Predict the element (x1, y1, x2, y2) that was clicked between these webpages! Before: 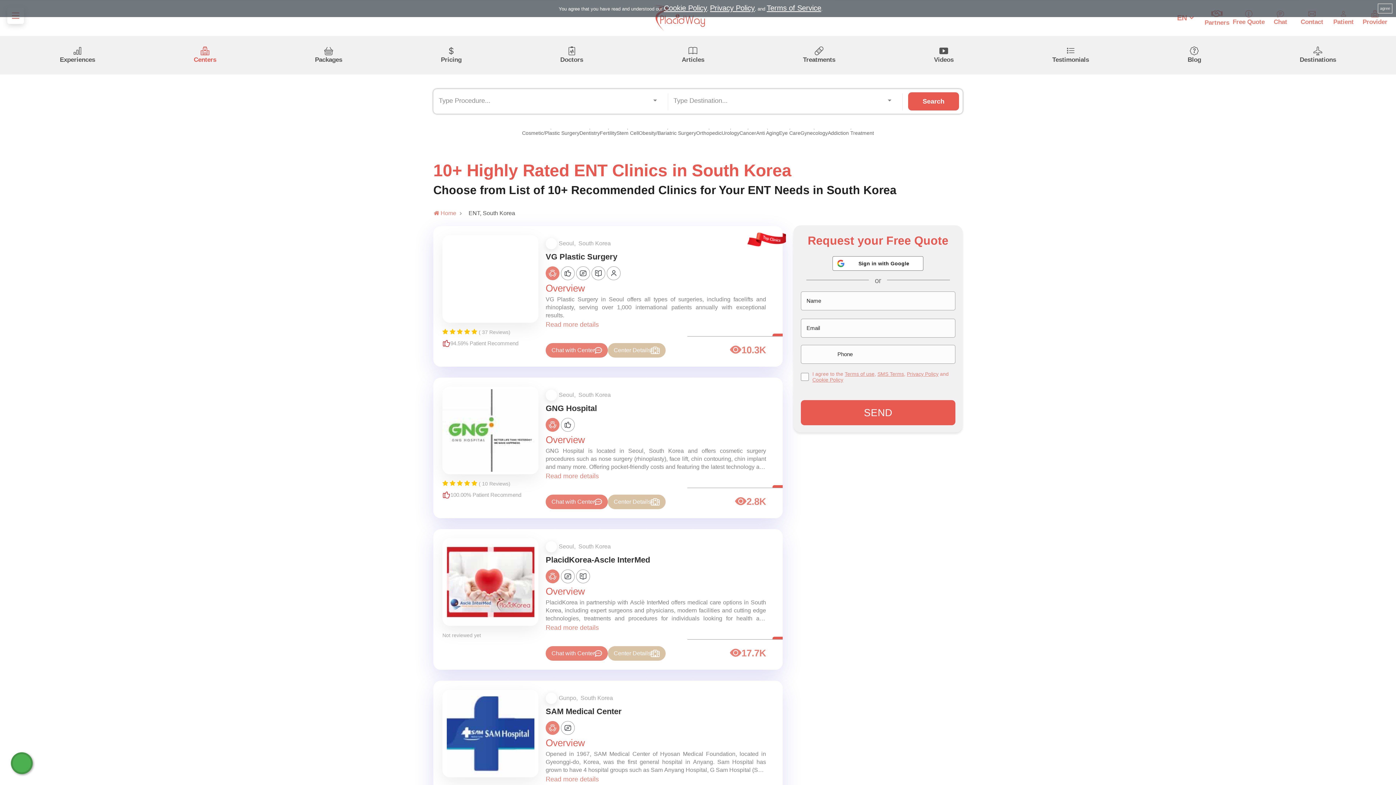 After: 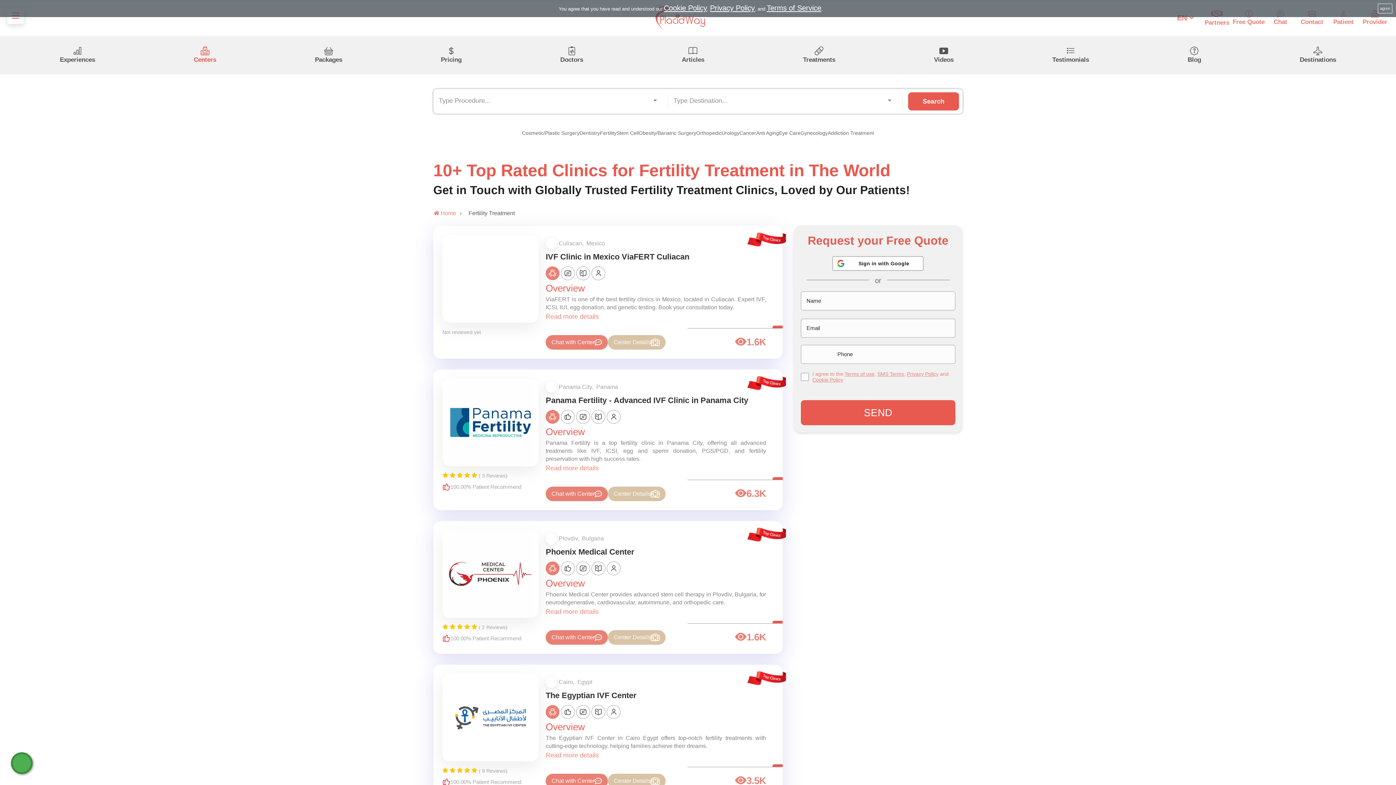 Action: label: Fertility bbox: (600, 129, 616, 140)